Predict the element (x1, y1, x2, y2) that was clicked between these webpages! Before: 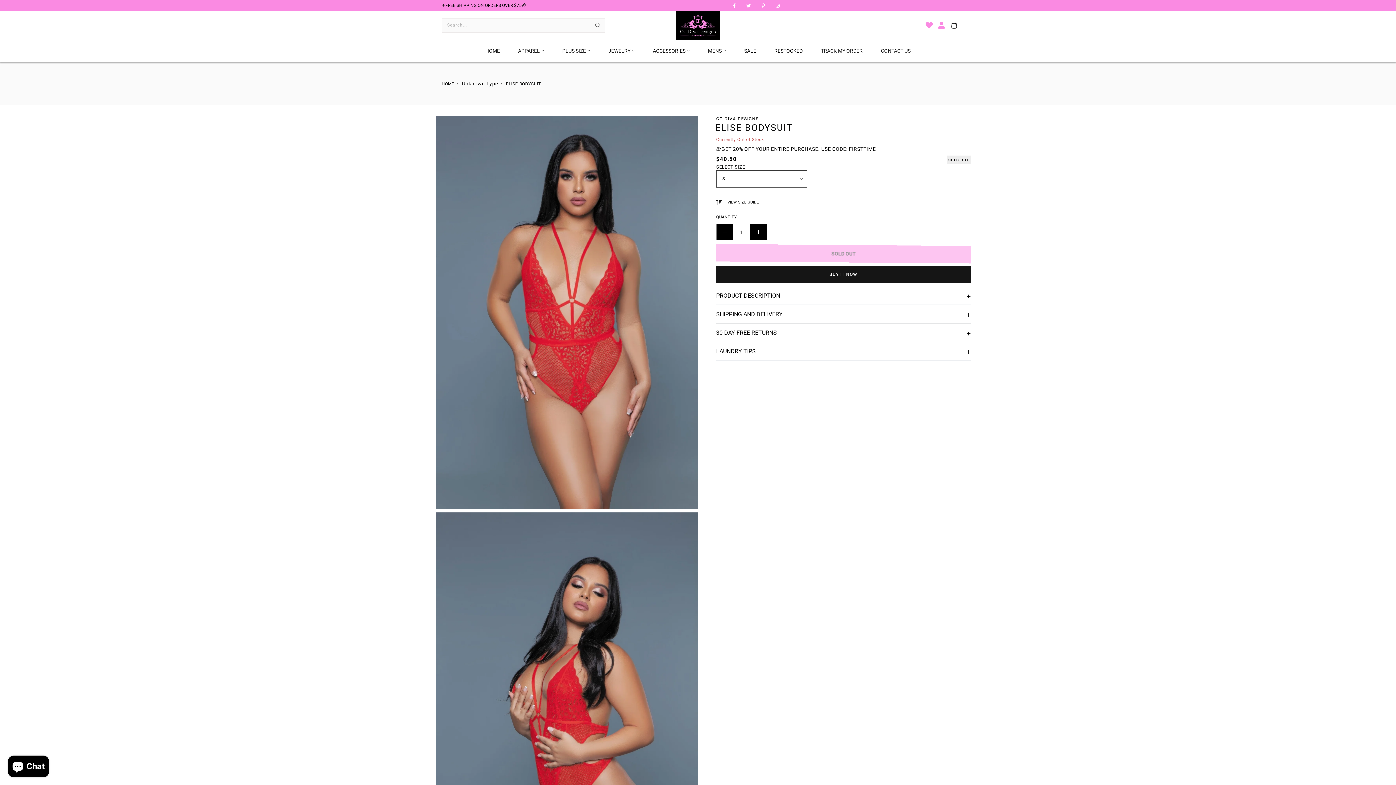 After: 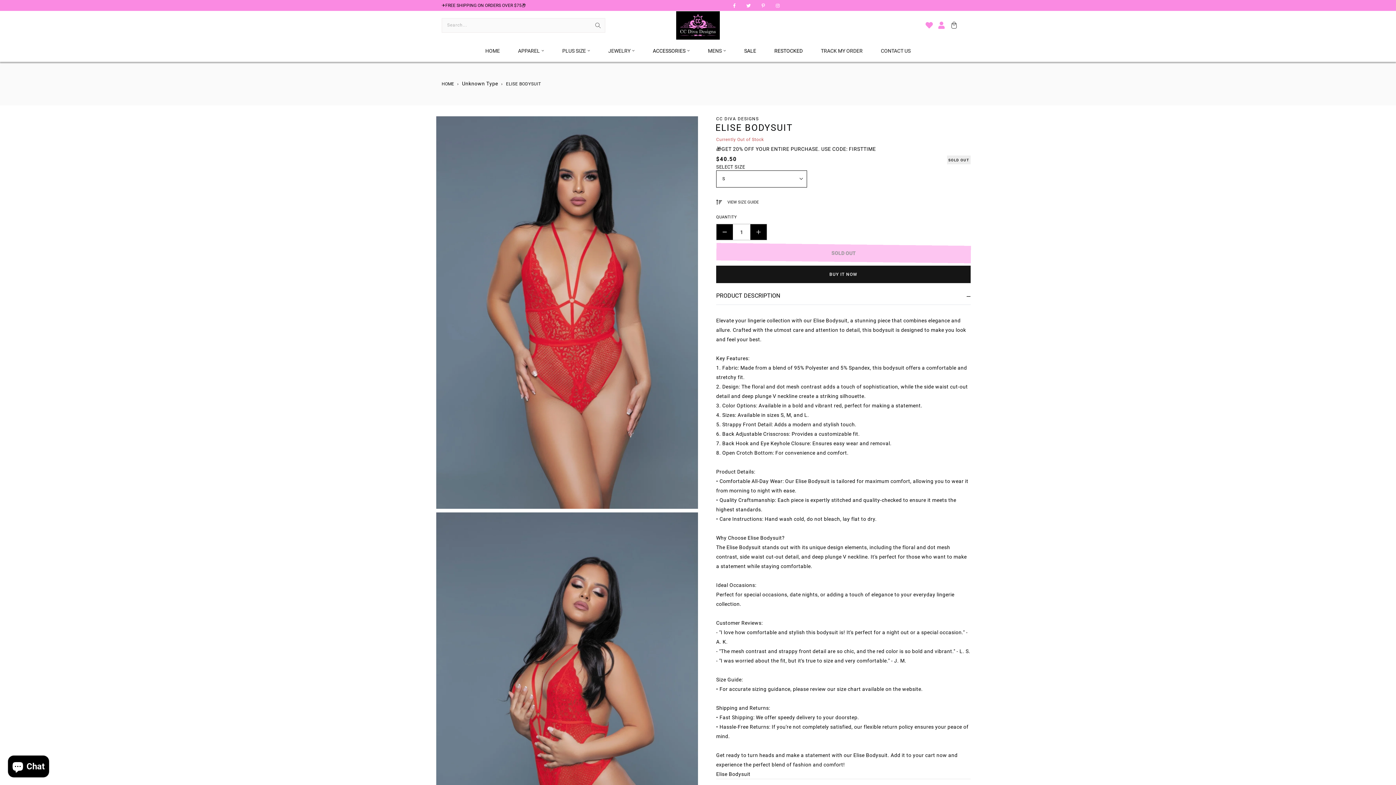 Action: label: PRODUCT DESCRIPTION bbox: (716, 286, 970, 305)